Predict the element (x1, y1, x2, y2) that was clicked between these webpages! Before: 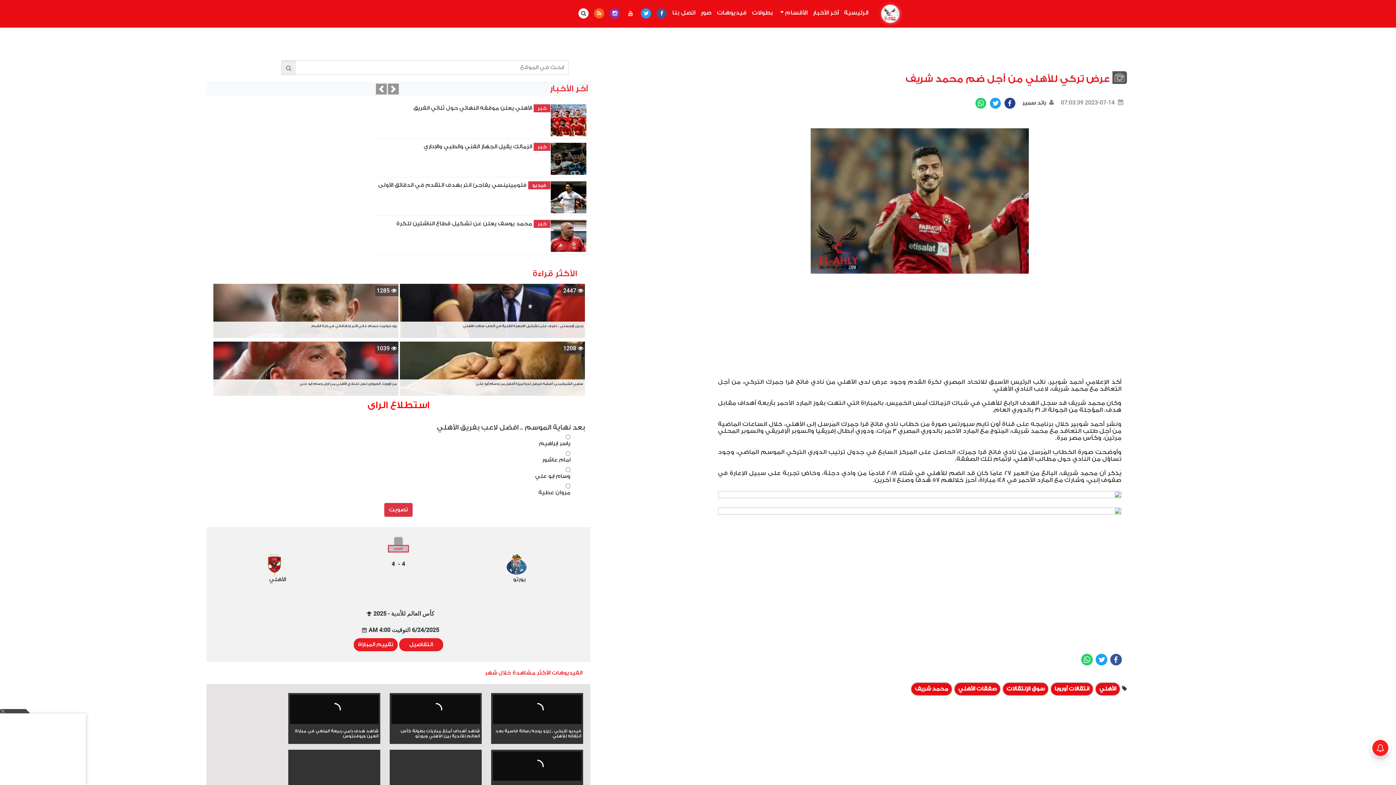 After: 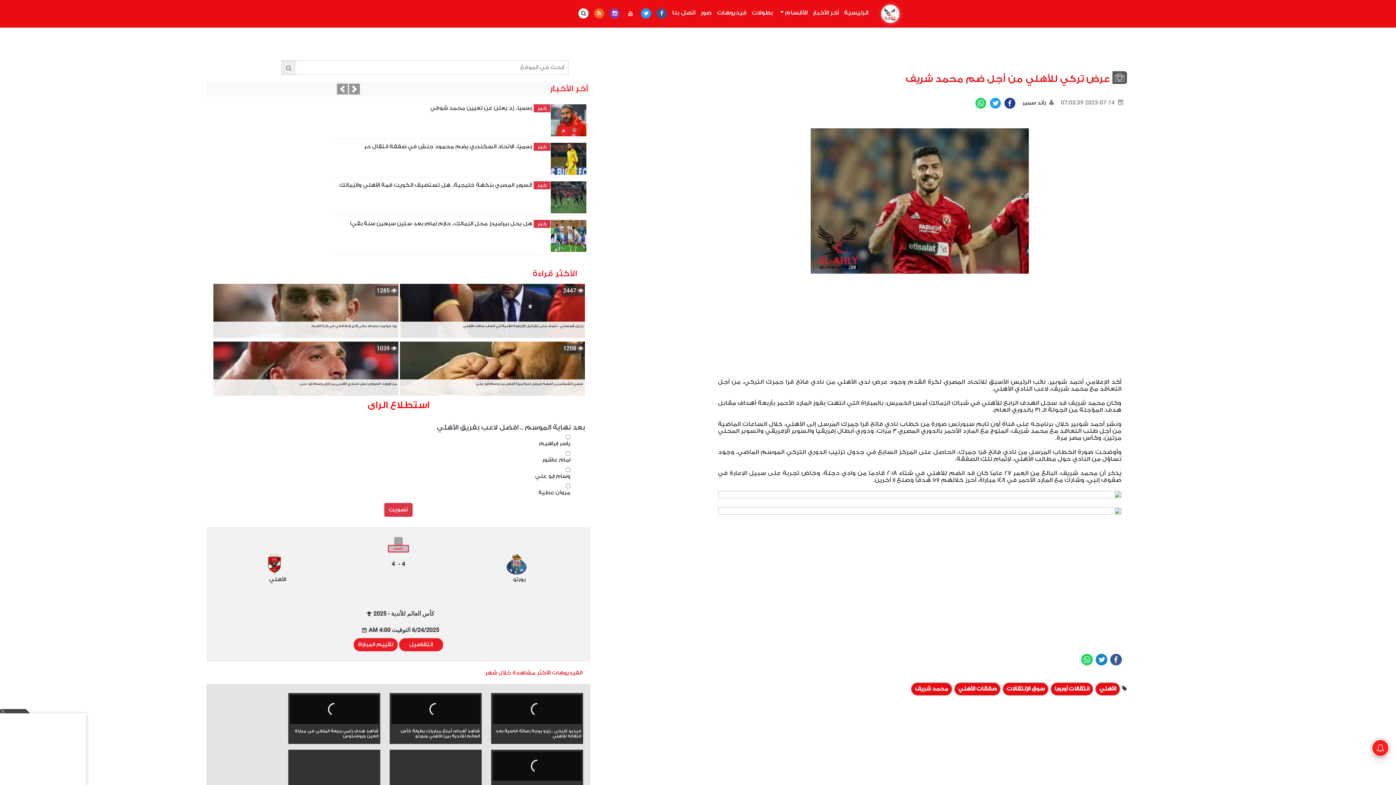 Action: label: Twitter bbox: (1096, 654, 1107, 665)